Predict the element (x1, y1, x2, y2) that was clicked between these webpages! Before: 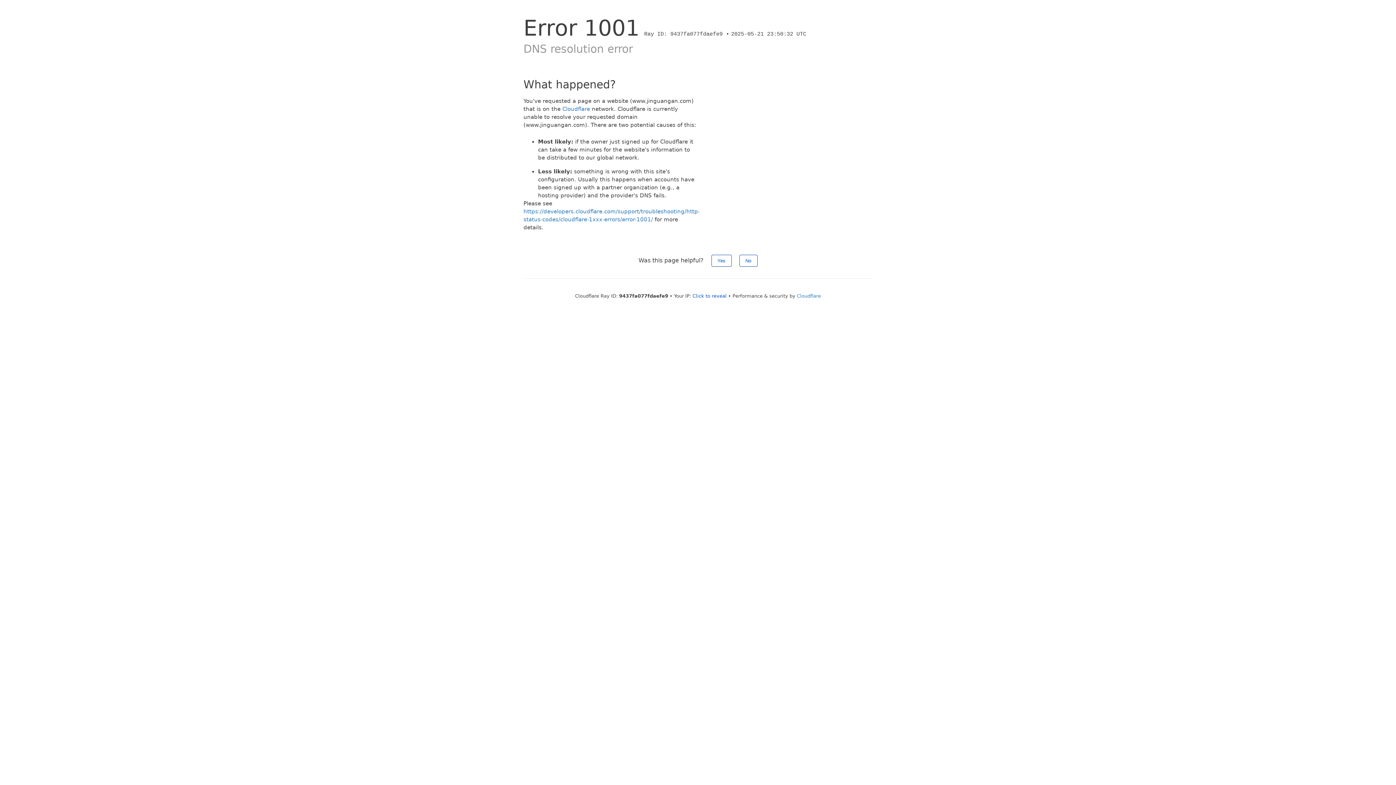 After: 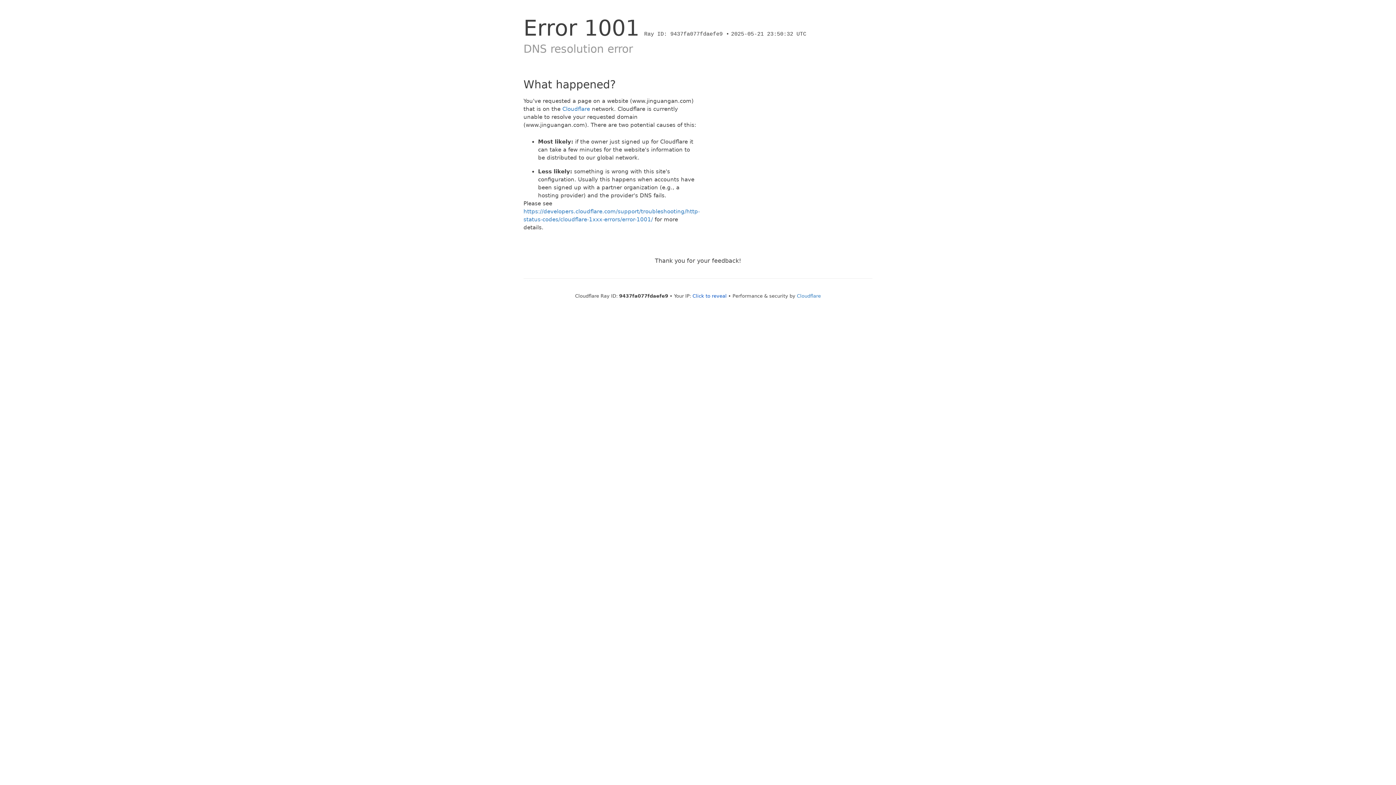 Action: label: No bbox: (739, 254, 757, 266)